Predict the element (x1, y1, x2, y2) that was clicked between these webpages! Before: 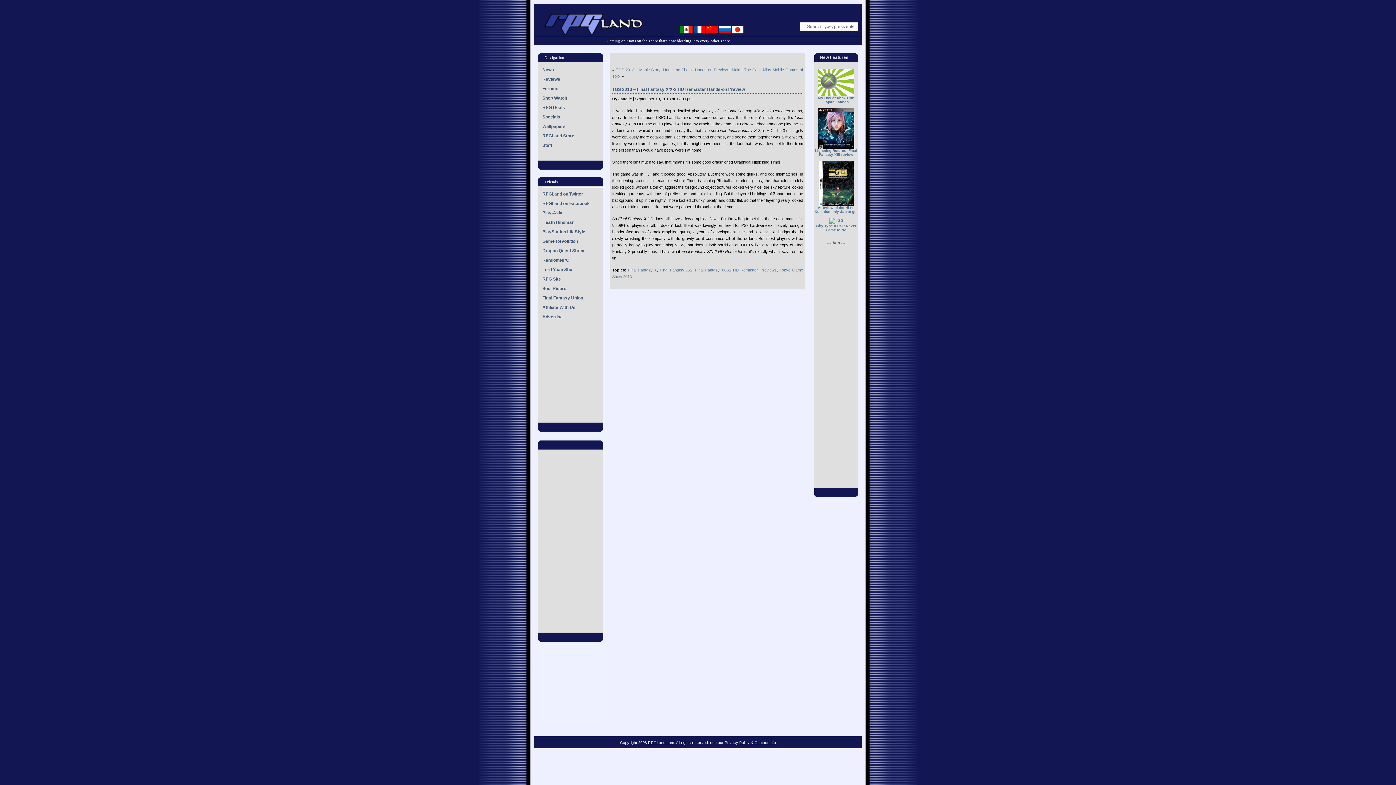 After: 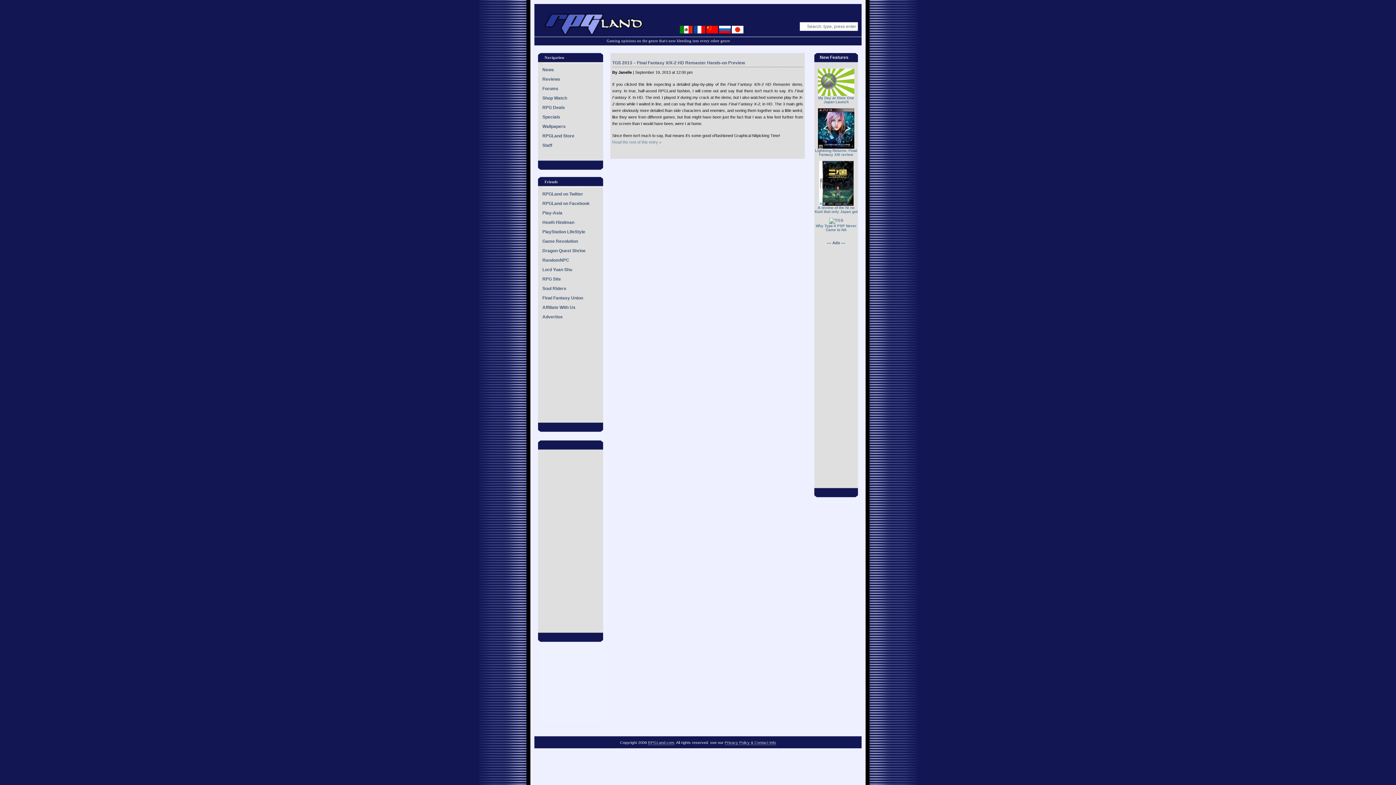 Action: label: Final Fantasy X/X-2 HD Remaster bbox: (695, 268, 757, 272)